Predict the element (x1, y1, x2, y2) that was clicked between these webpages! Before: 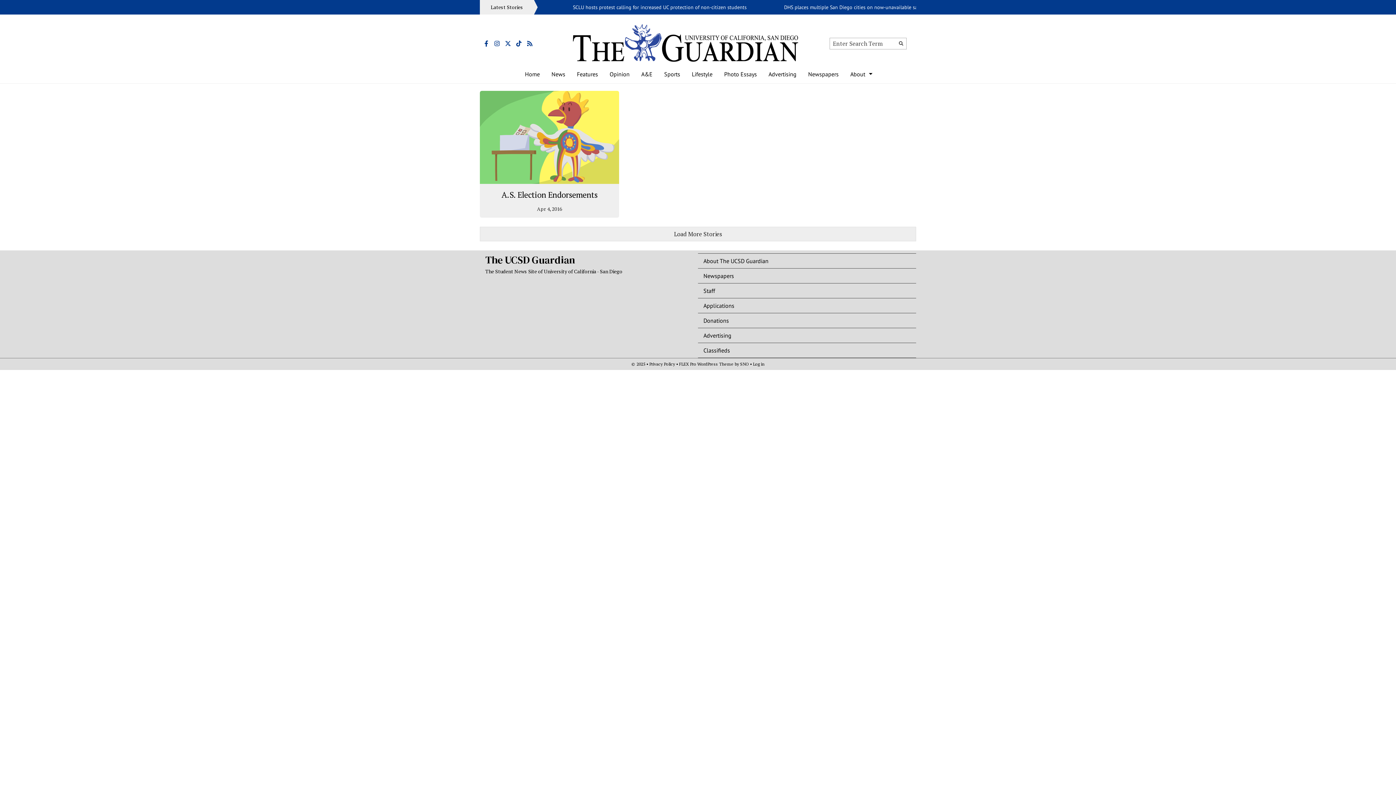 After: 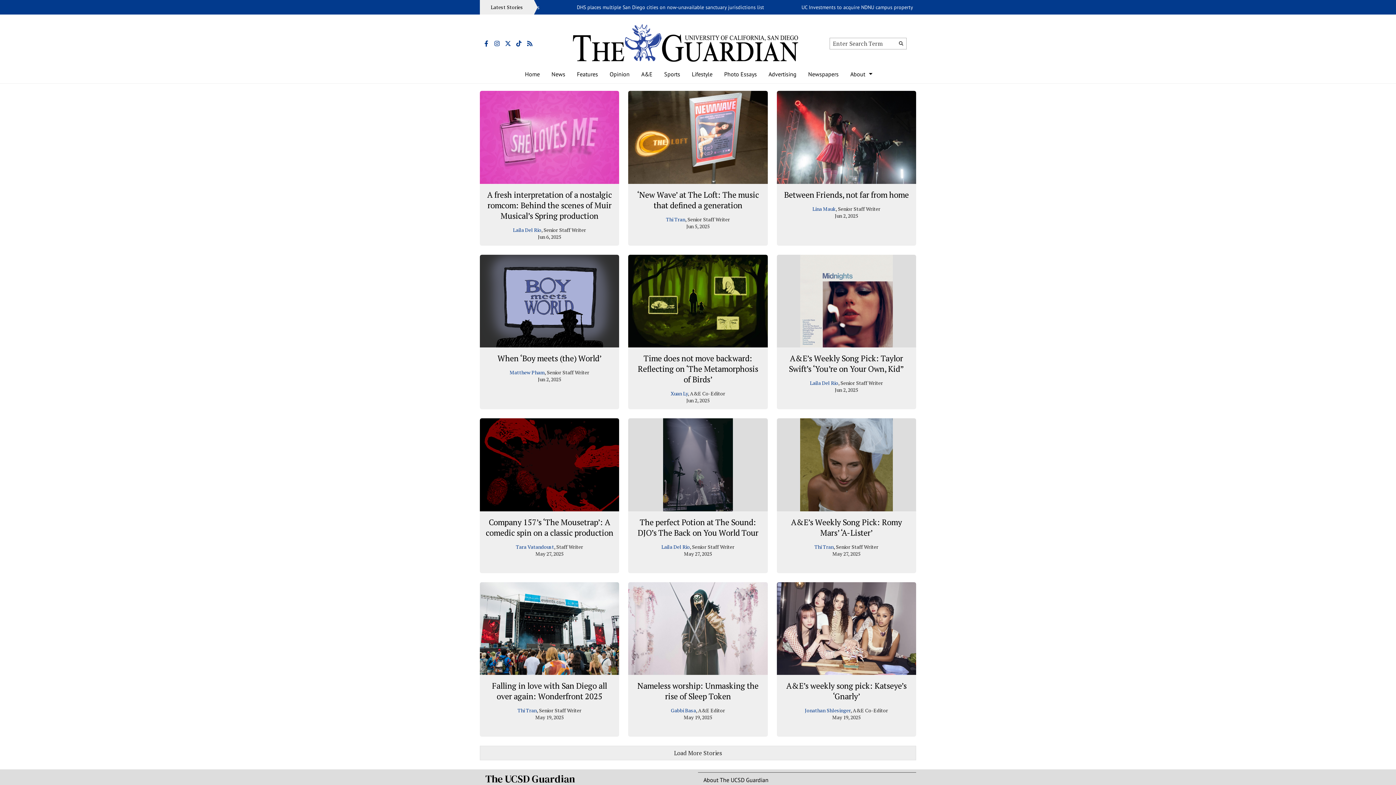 Action: bbox: (635, 65, 658, 83) label: A&E